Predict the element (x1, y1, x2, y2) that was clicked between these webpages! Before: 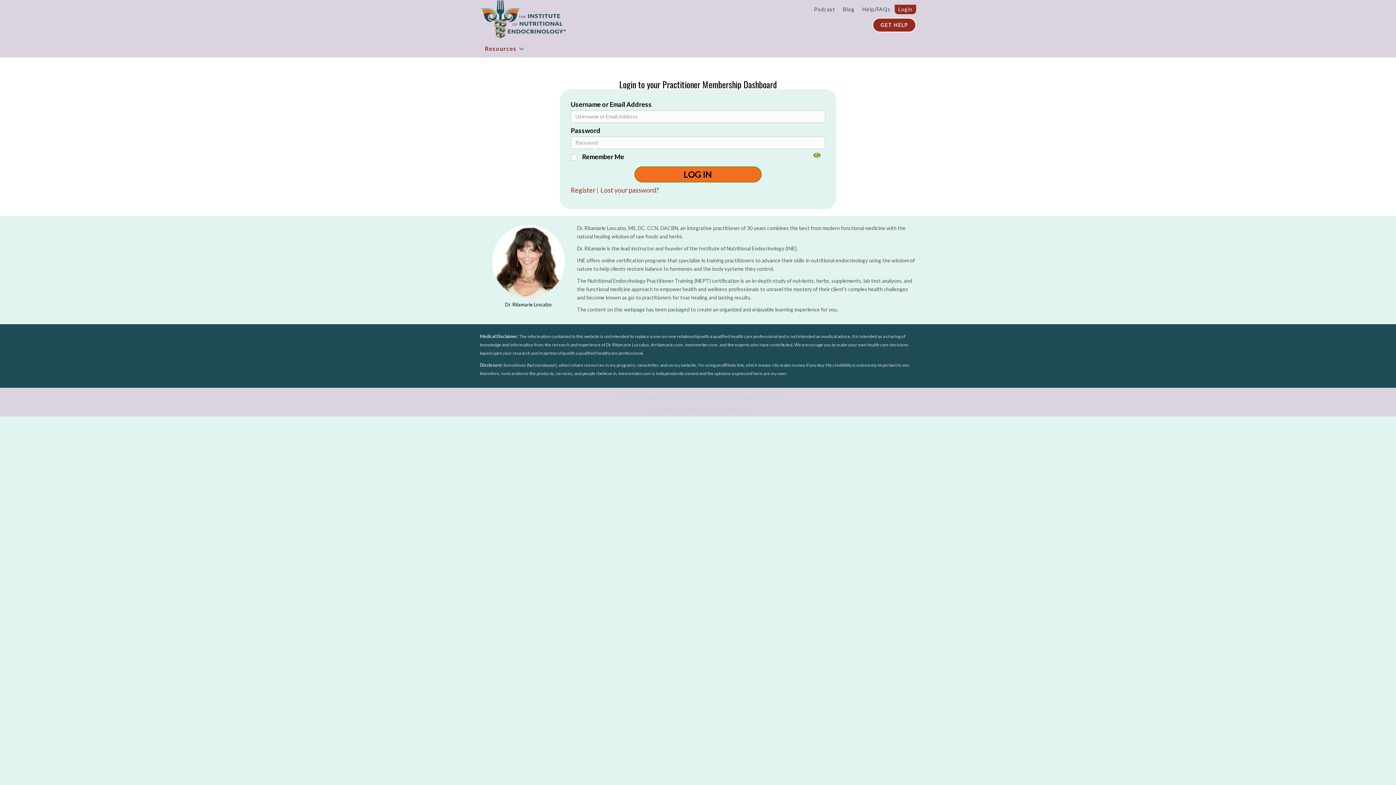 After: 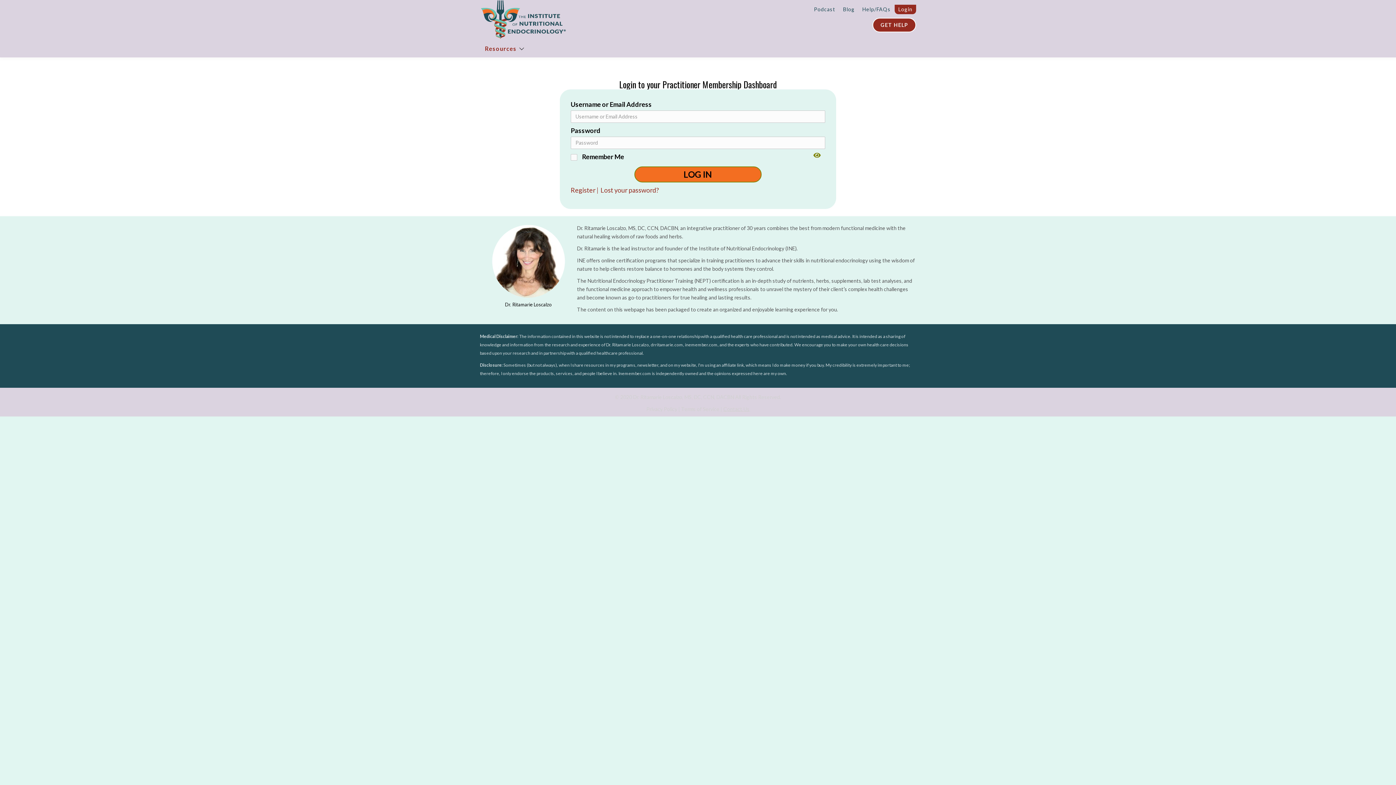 Action: bbox: (723, 406, 749, 412) label: Contact Us